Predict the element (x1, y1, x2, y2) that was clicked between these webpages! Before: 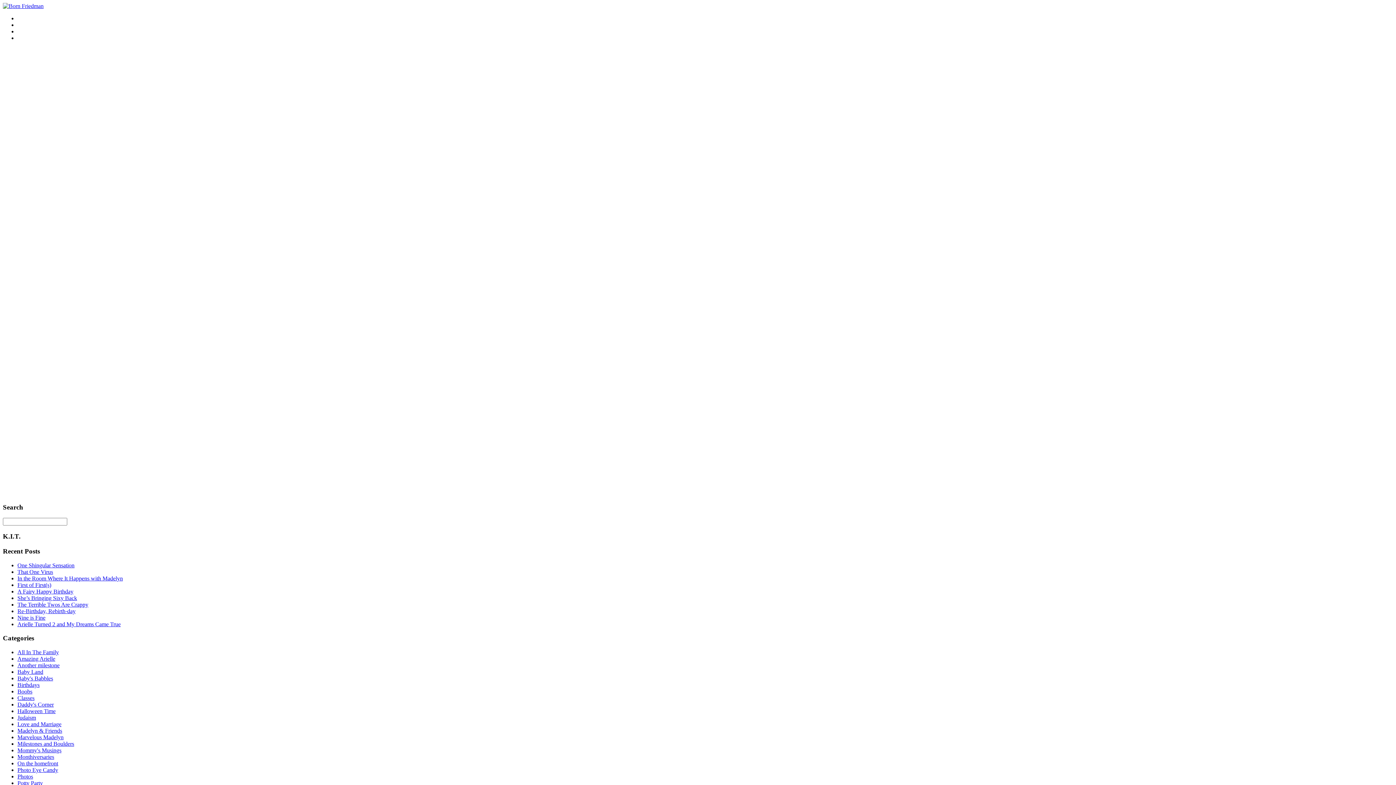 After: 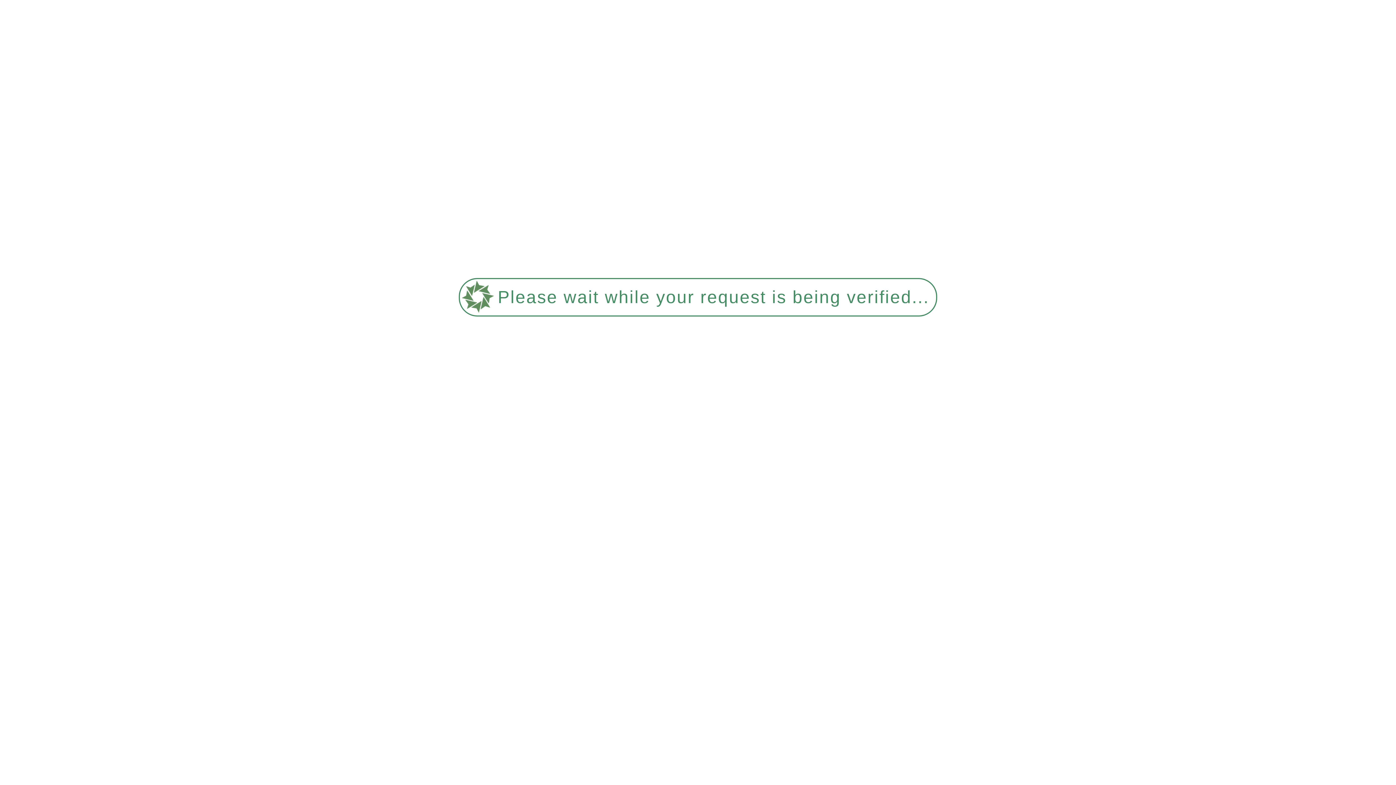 Action: label: Classes bbox: (17, 695, 34, 701)